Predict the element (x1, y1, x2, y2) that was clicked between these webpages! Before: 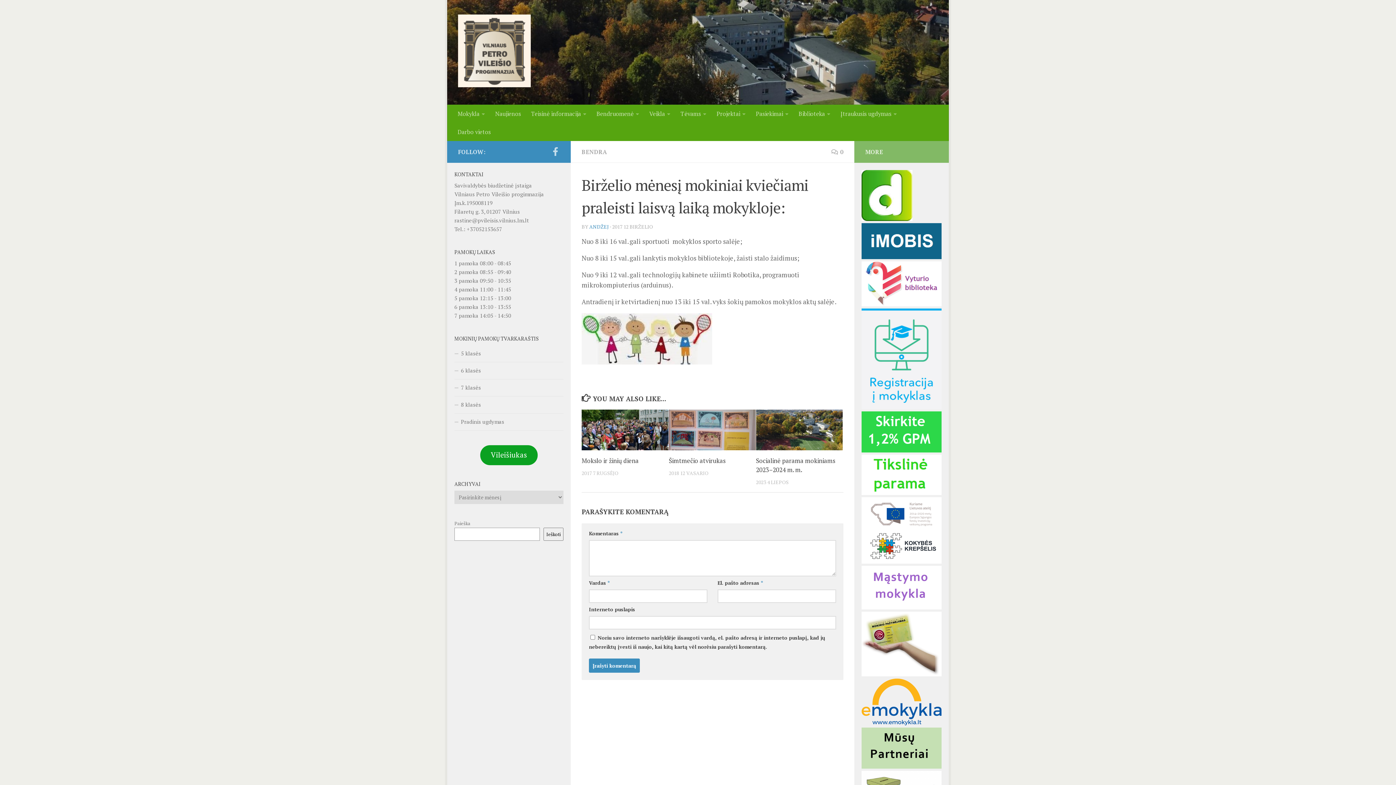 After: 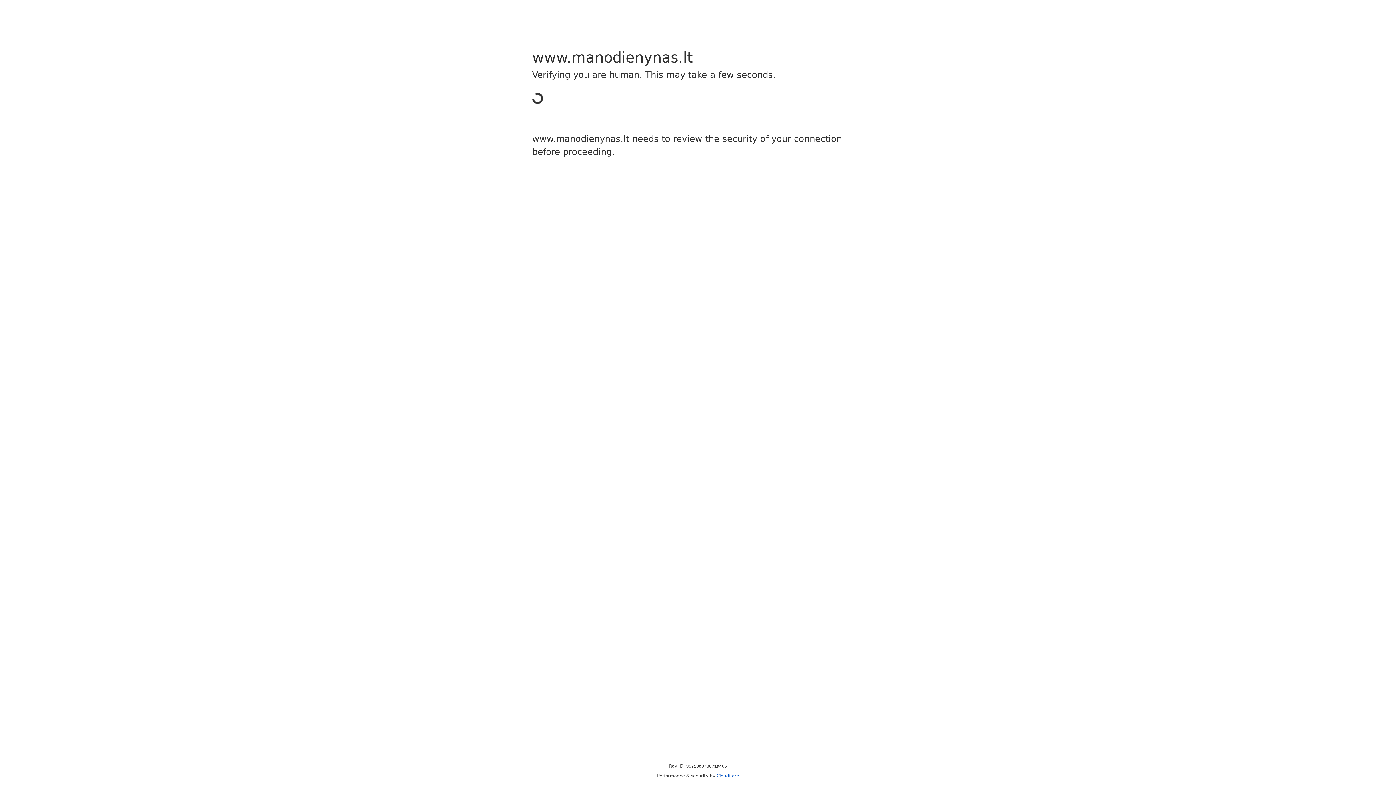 Action: bbox: (861, 215, 912, 222) label: 
